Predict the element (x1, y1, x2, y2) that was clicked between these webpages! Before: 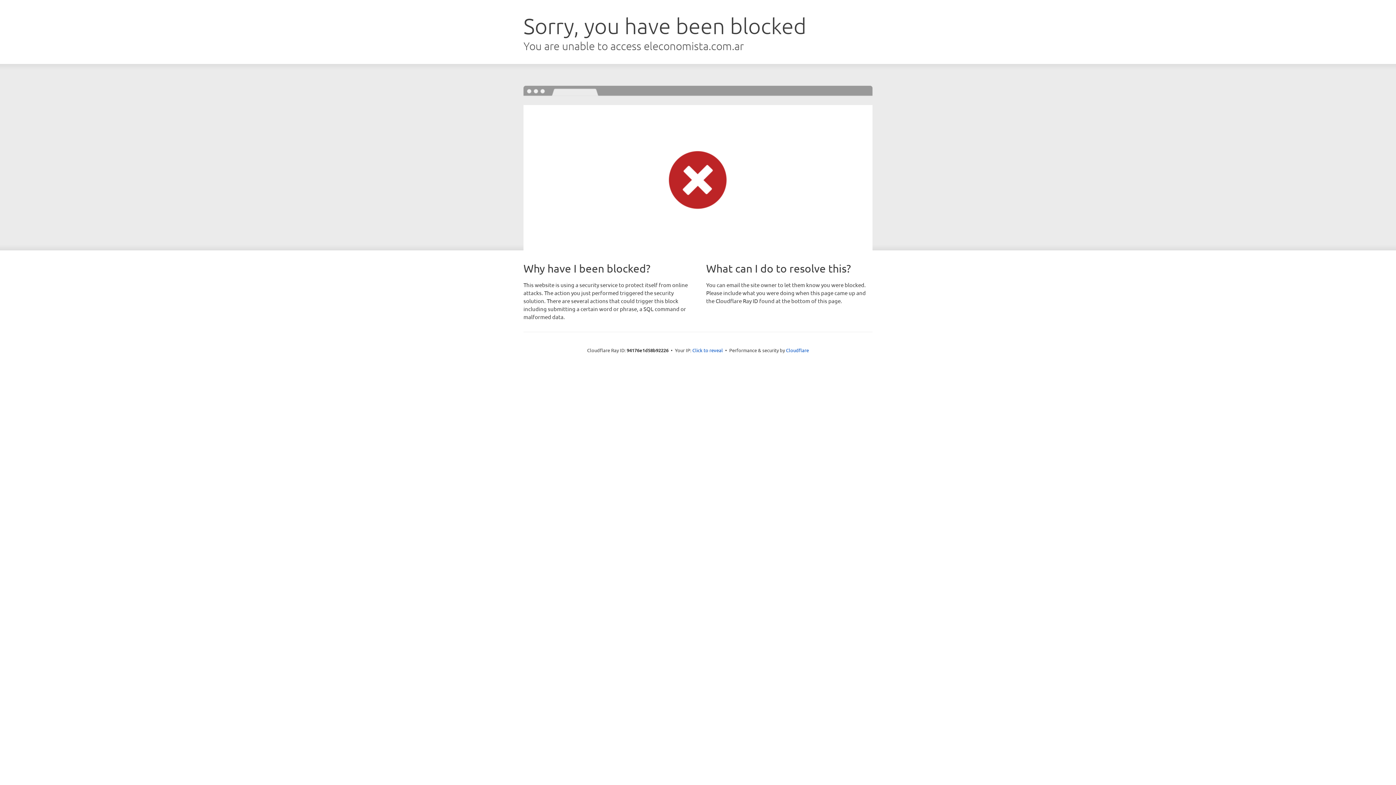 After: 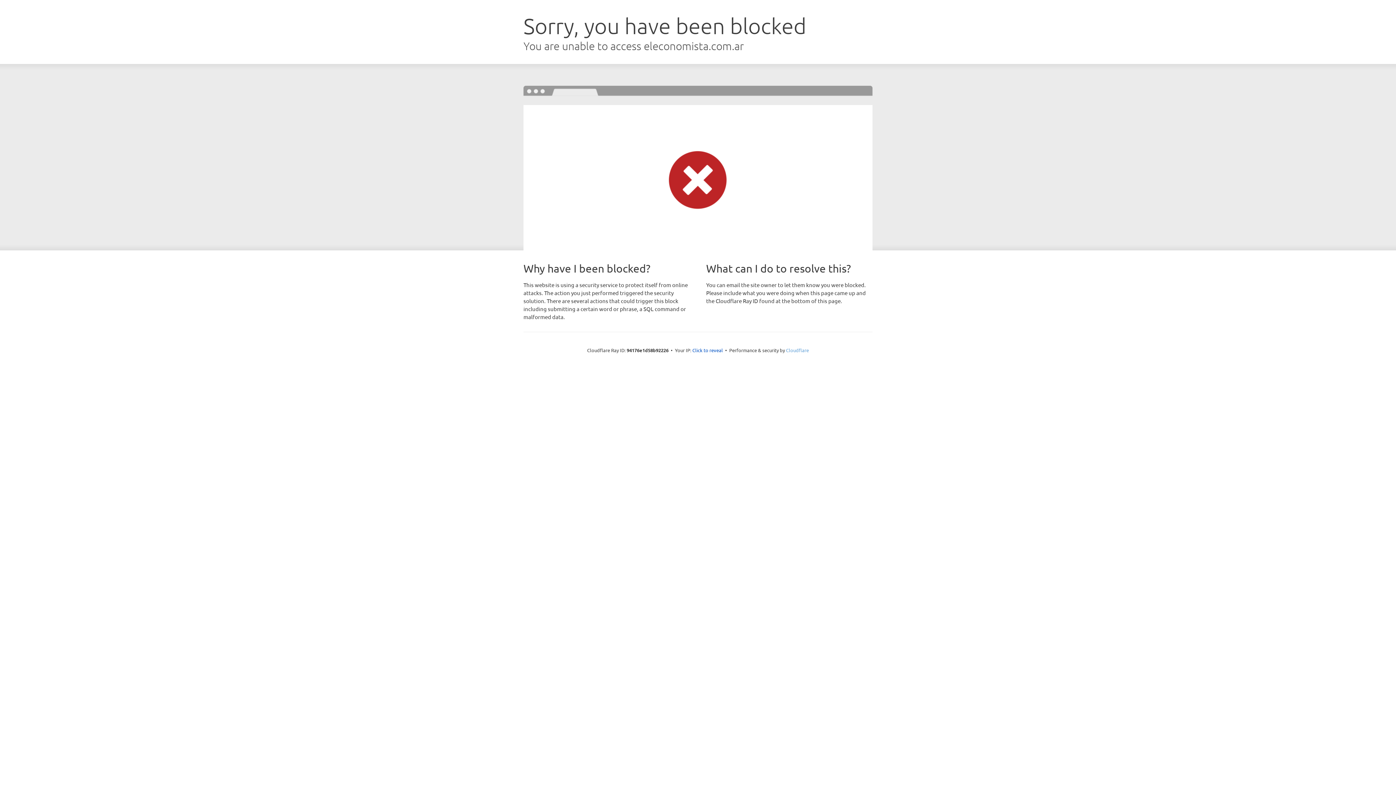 Action: label: Cloudflare bbox: (786, 347, 809, 353)